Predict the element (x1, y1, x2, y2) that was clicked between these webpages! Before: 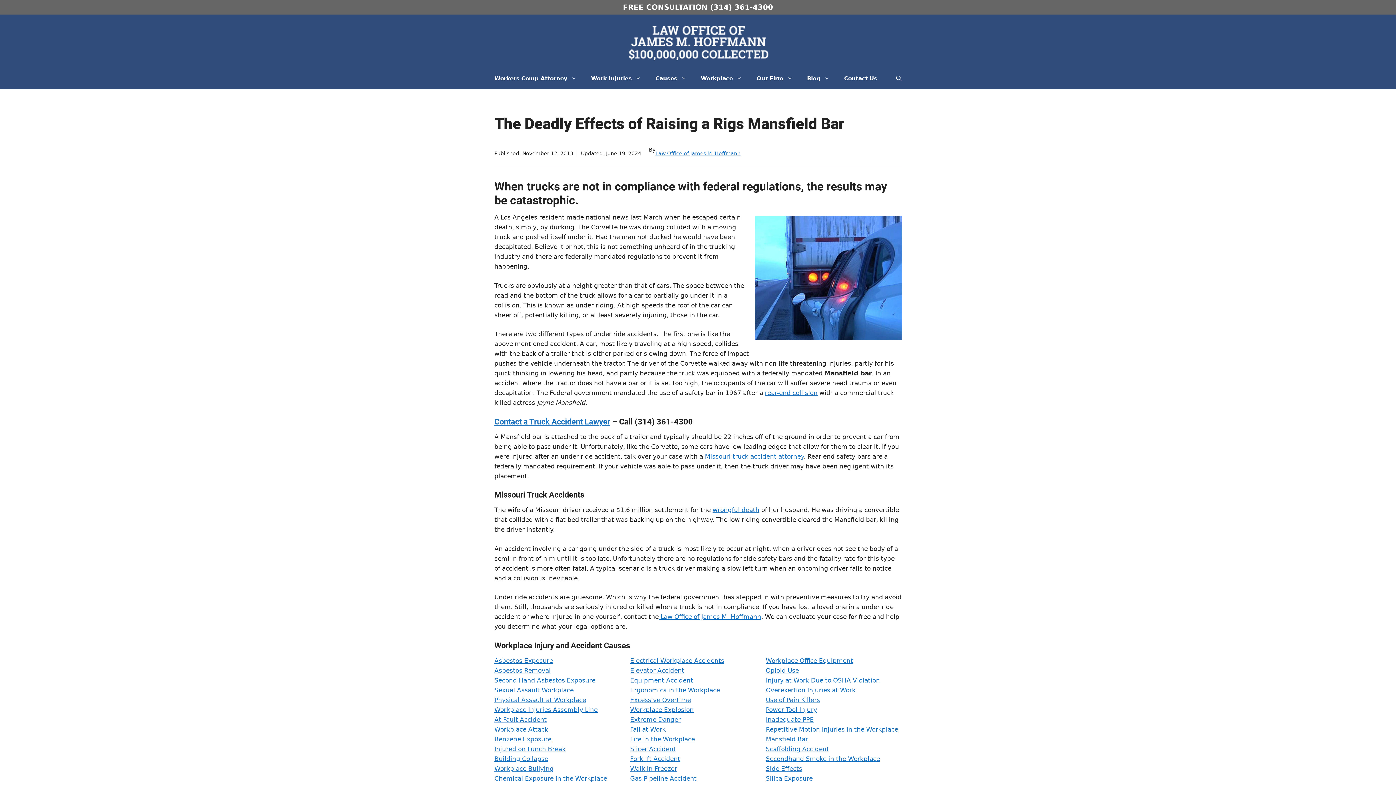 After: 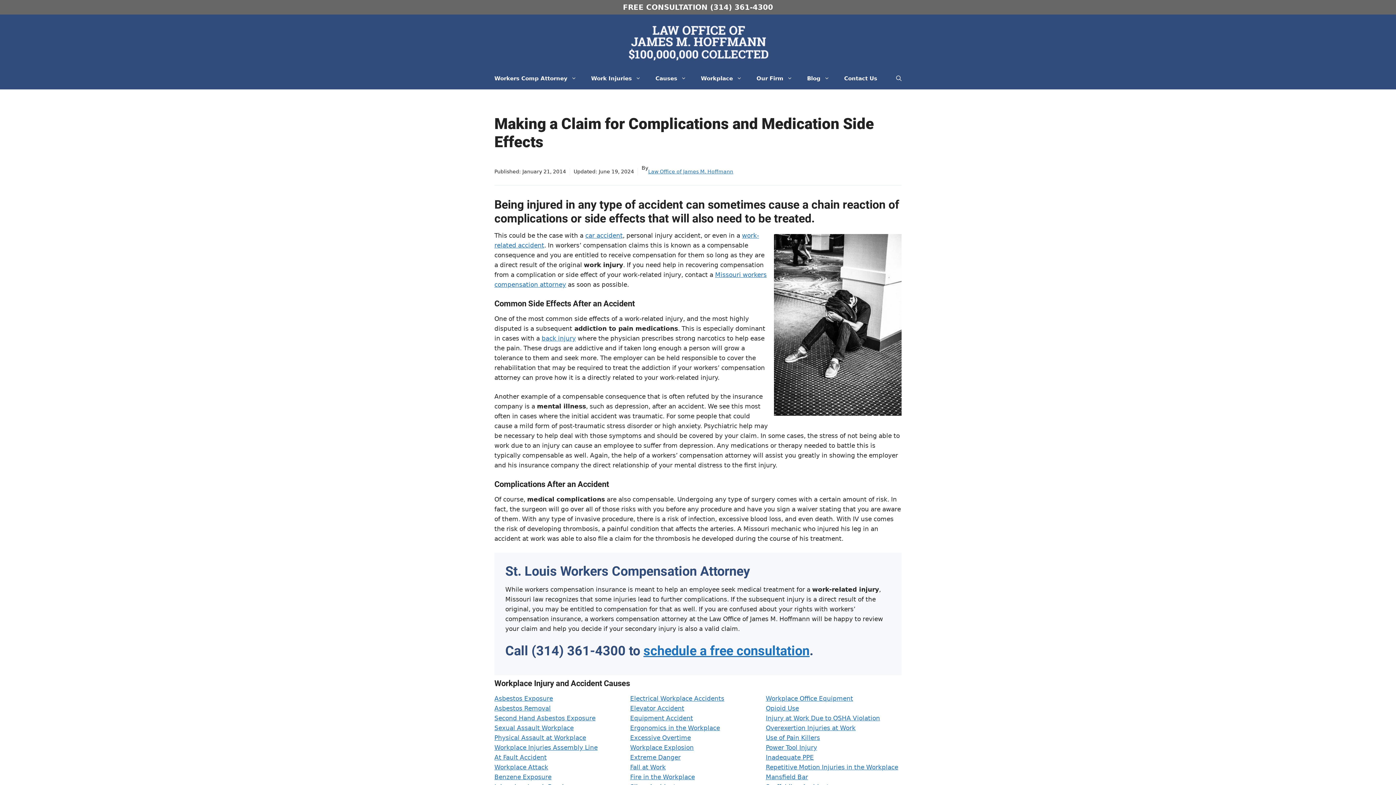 Action: label: Side Effects bbox: (766, 765, 802, 772)